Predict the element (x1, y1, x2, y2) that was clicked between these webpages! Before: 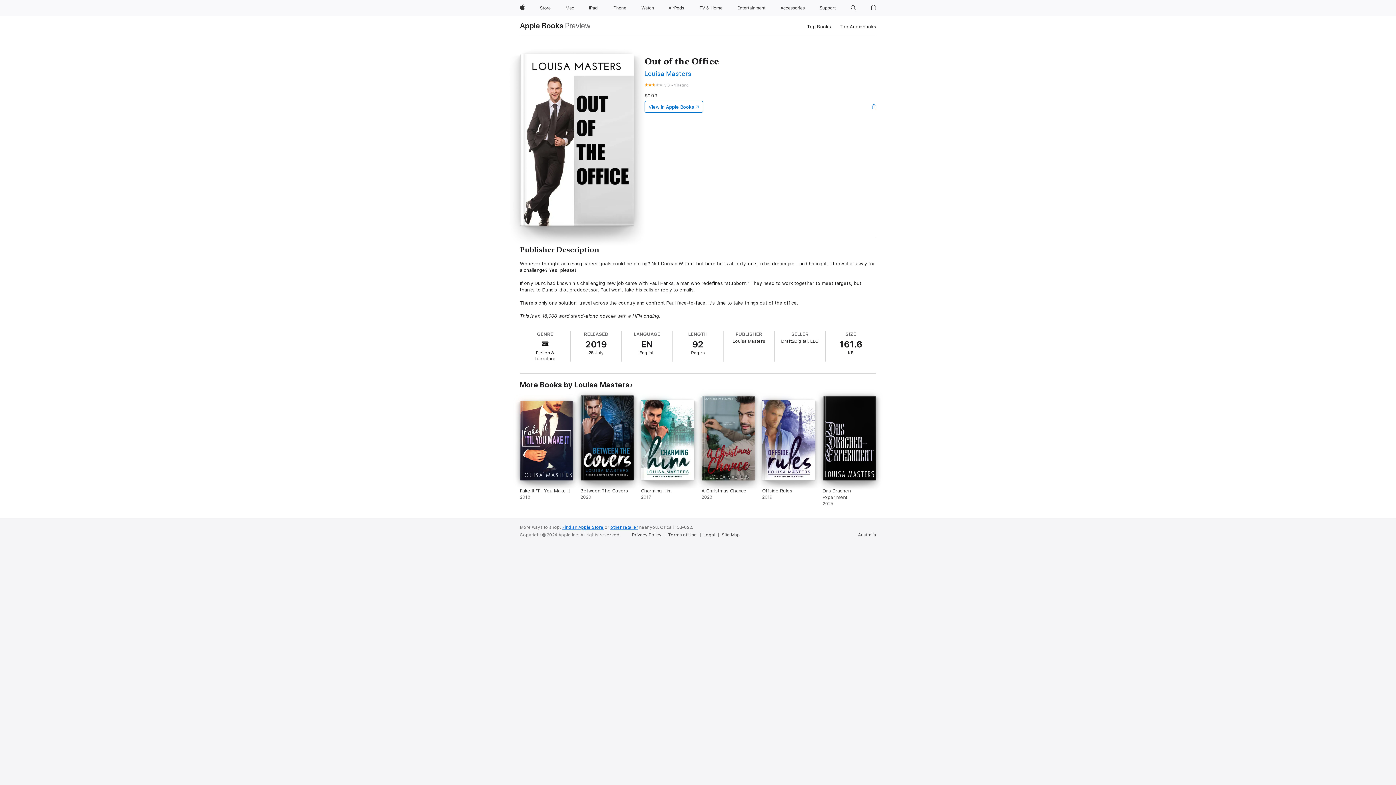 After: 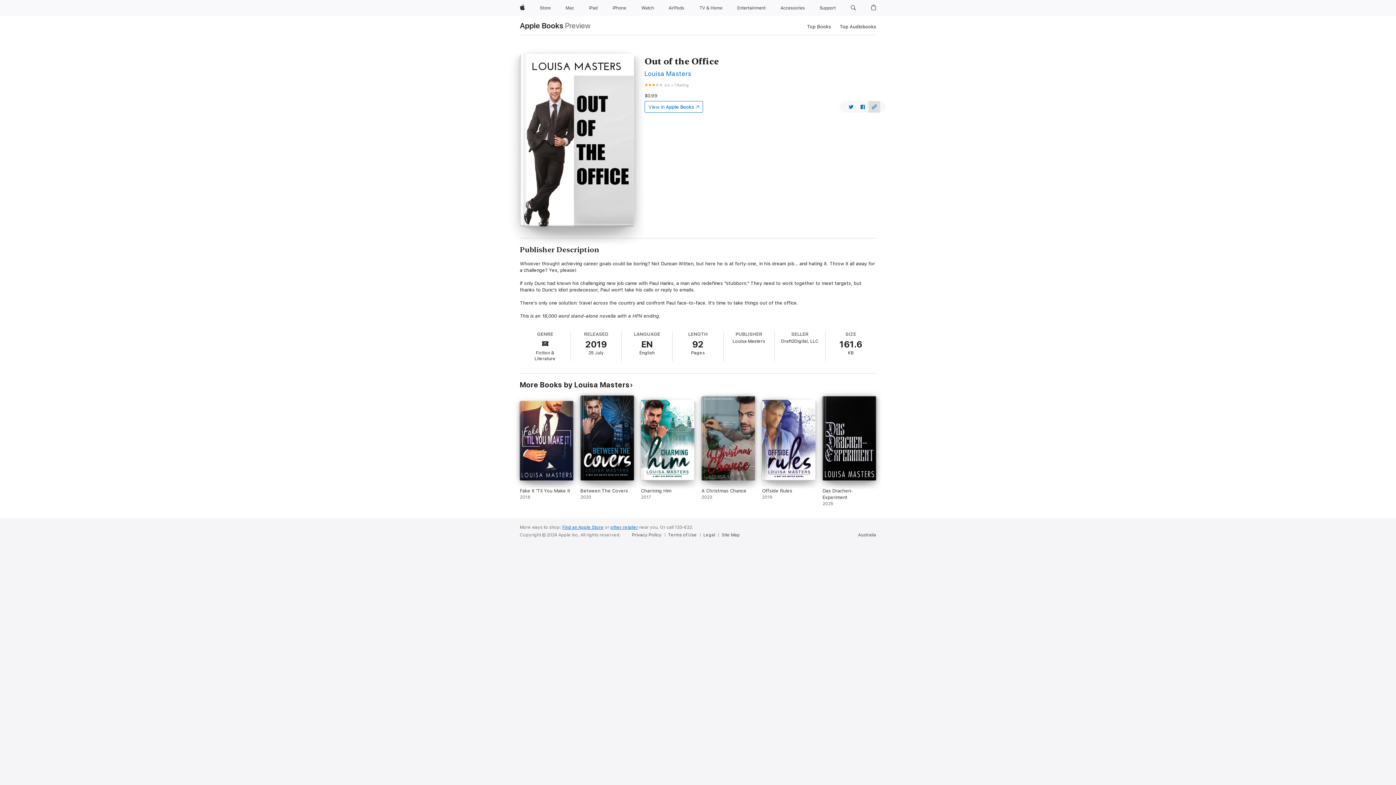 Action: bbox: (865, 97, 883, 116) label: Open sharing menu